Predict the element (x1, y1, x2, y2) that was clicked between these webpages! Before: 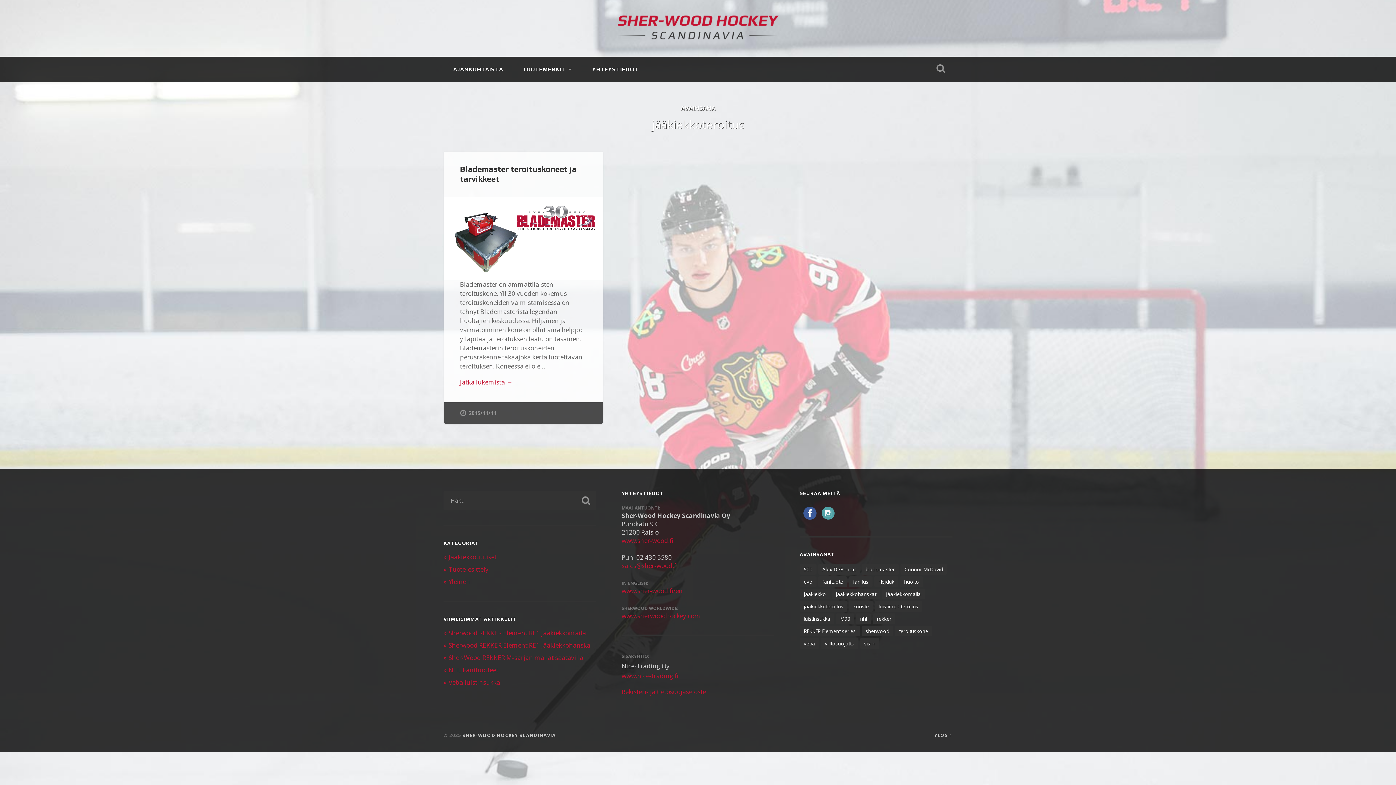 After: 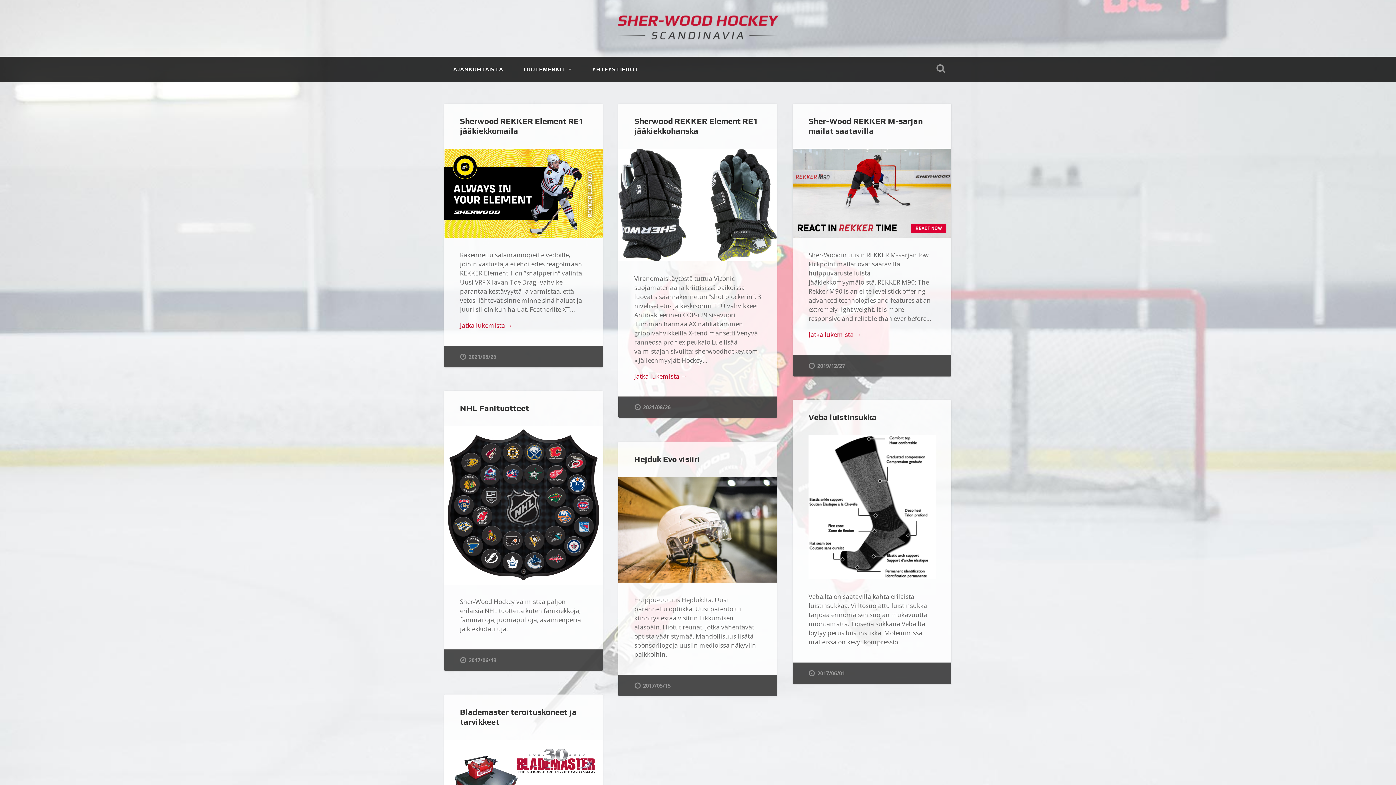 Action: label: AJANKOHTAISTA bbox: (443, 56, 513, 81)